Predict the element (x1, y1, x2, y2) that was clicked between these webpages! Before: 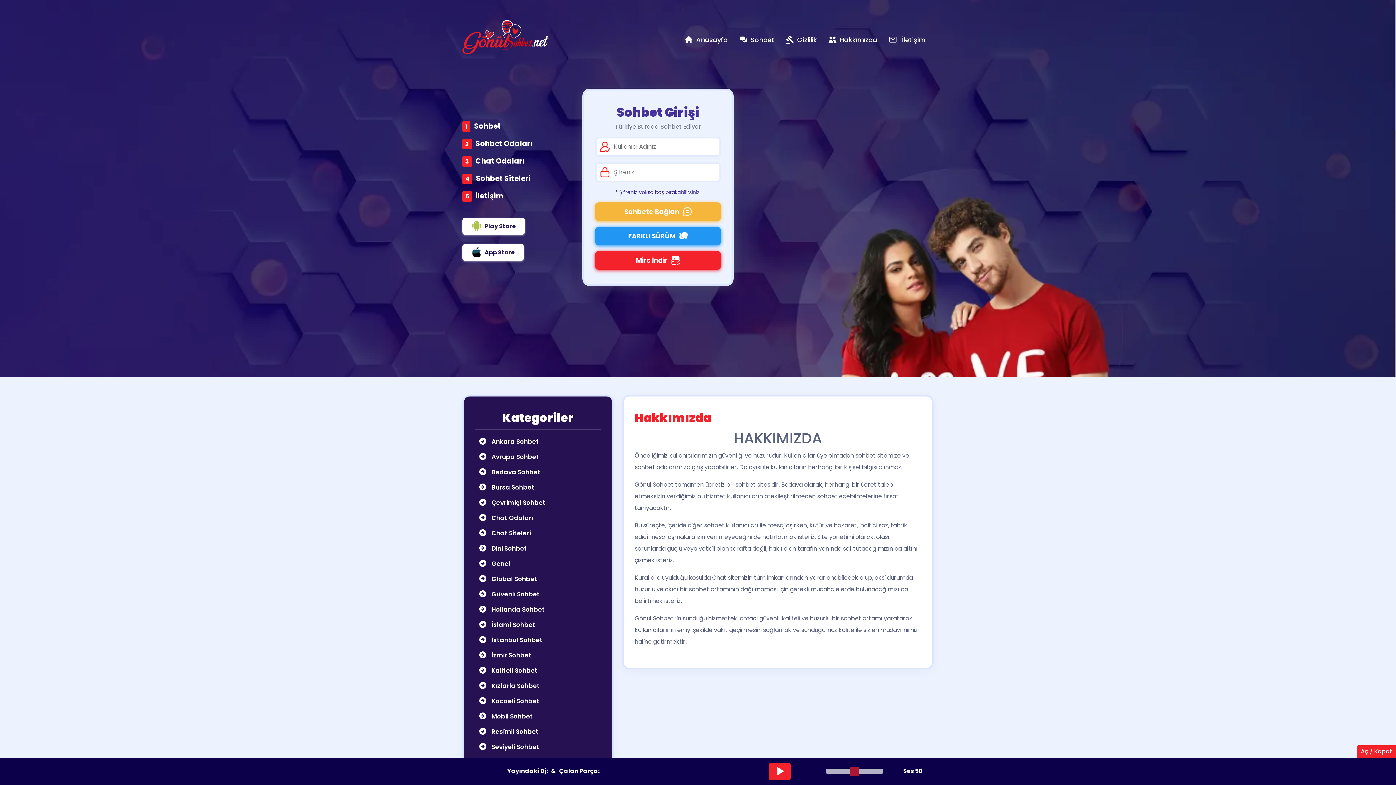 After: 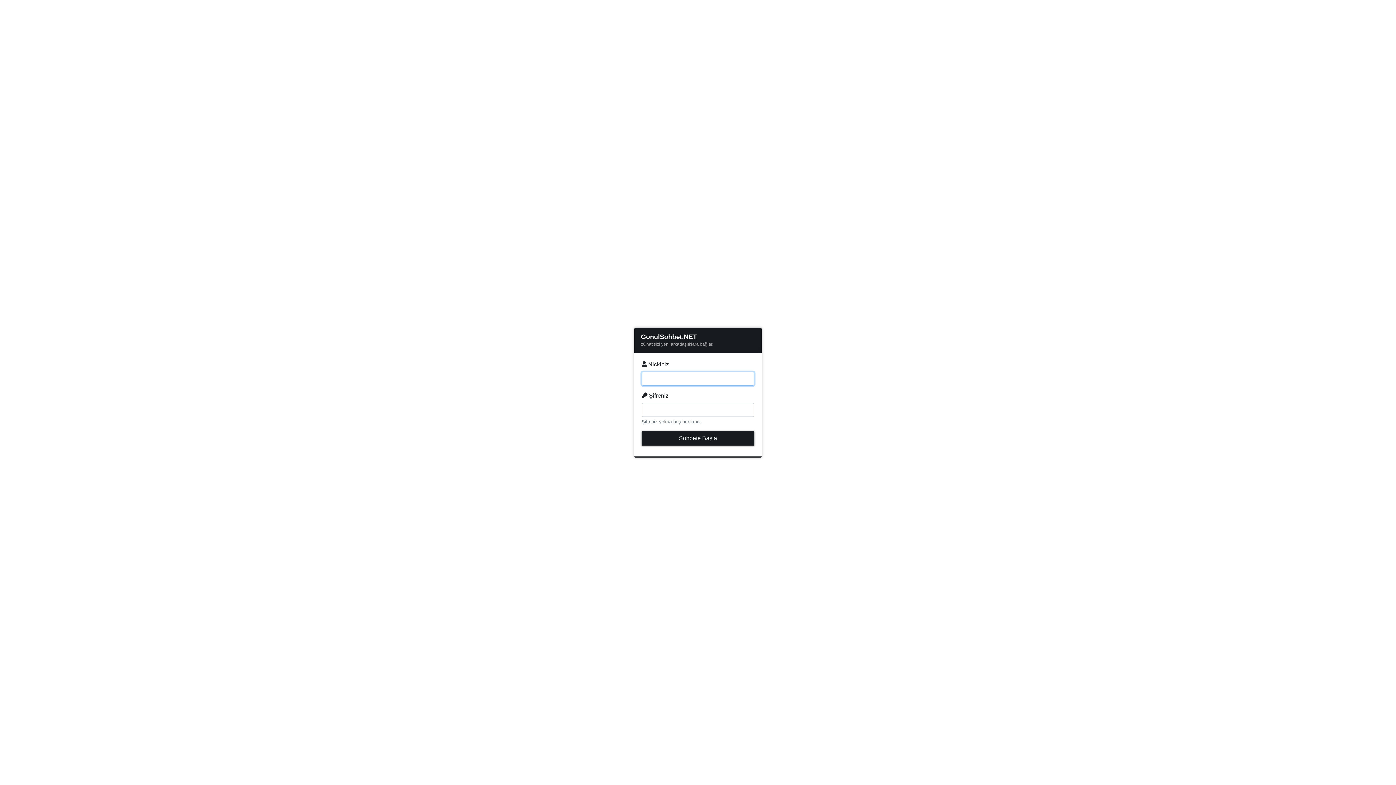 Action: label: Sohbet bbox: (474, 120, 501, 131)